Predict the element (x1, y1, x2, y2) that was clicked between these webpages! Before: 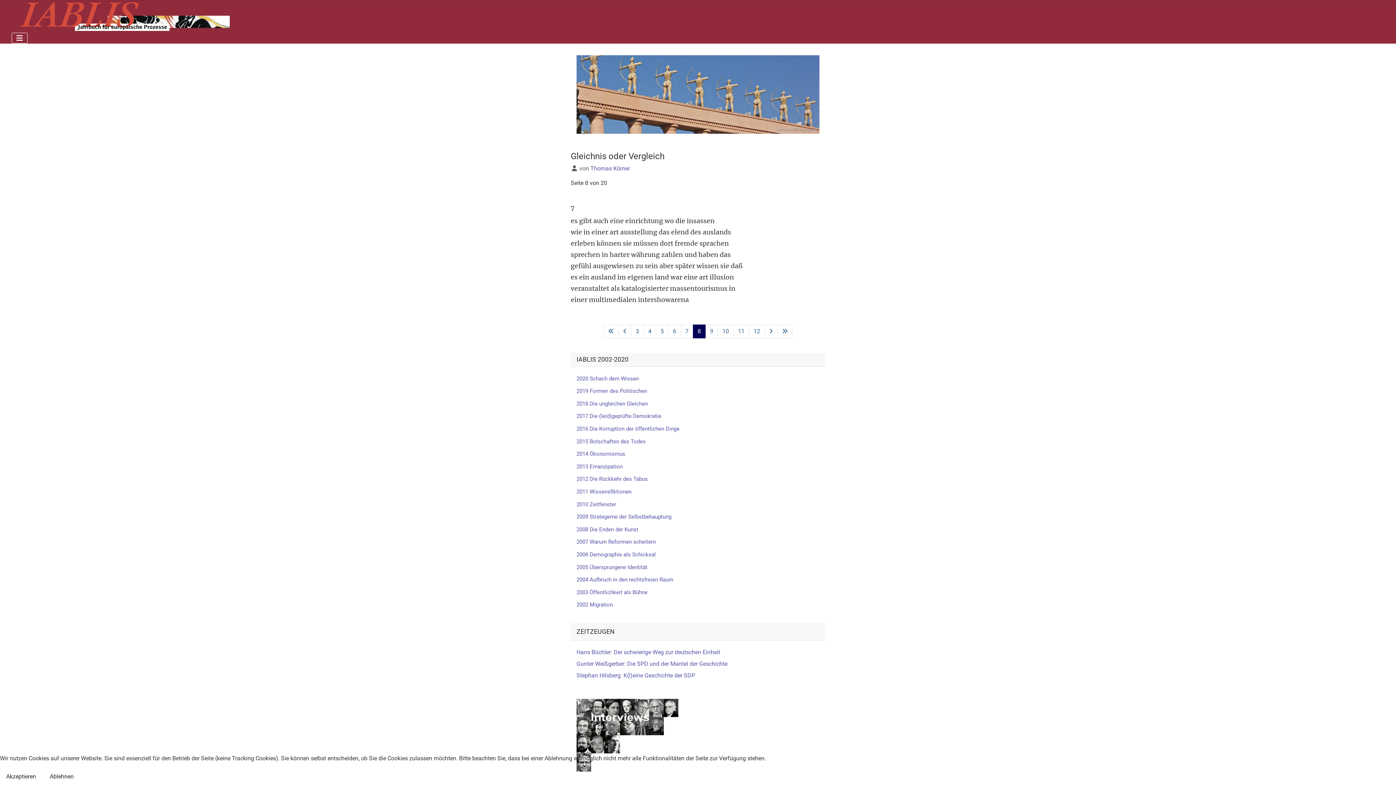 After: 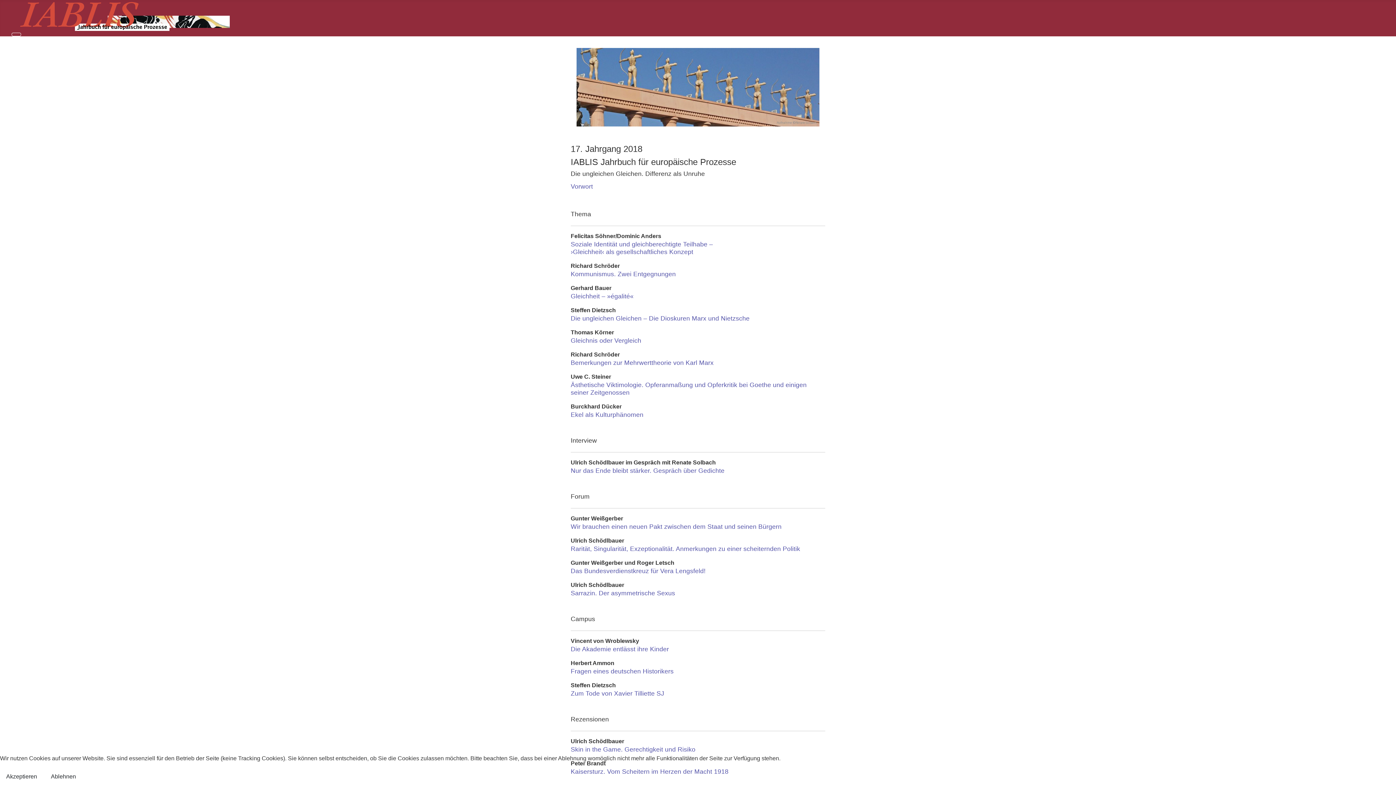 Action: bbox: (576, 90, 819, 97)